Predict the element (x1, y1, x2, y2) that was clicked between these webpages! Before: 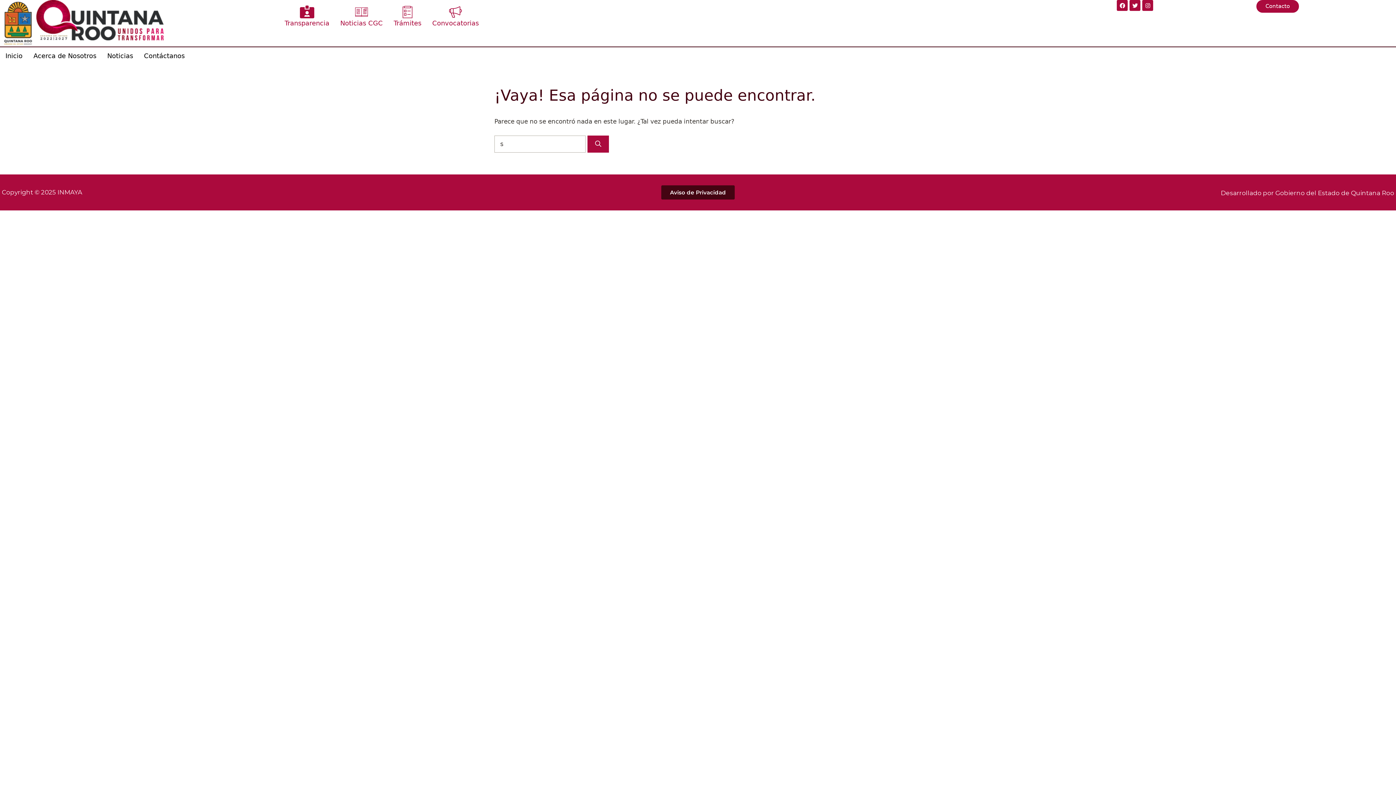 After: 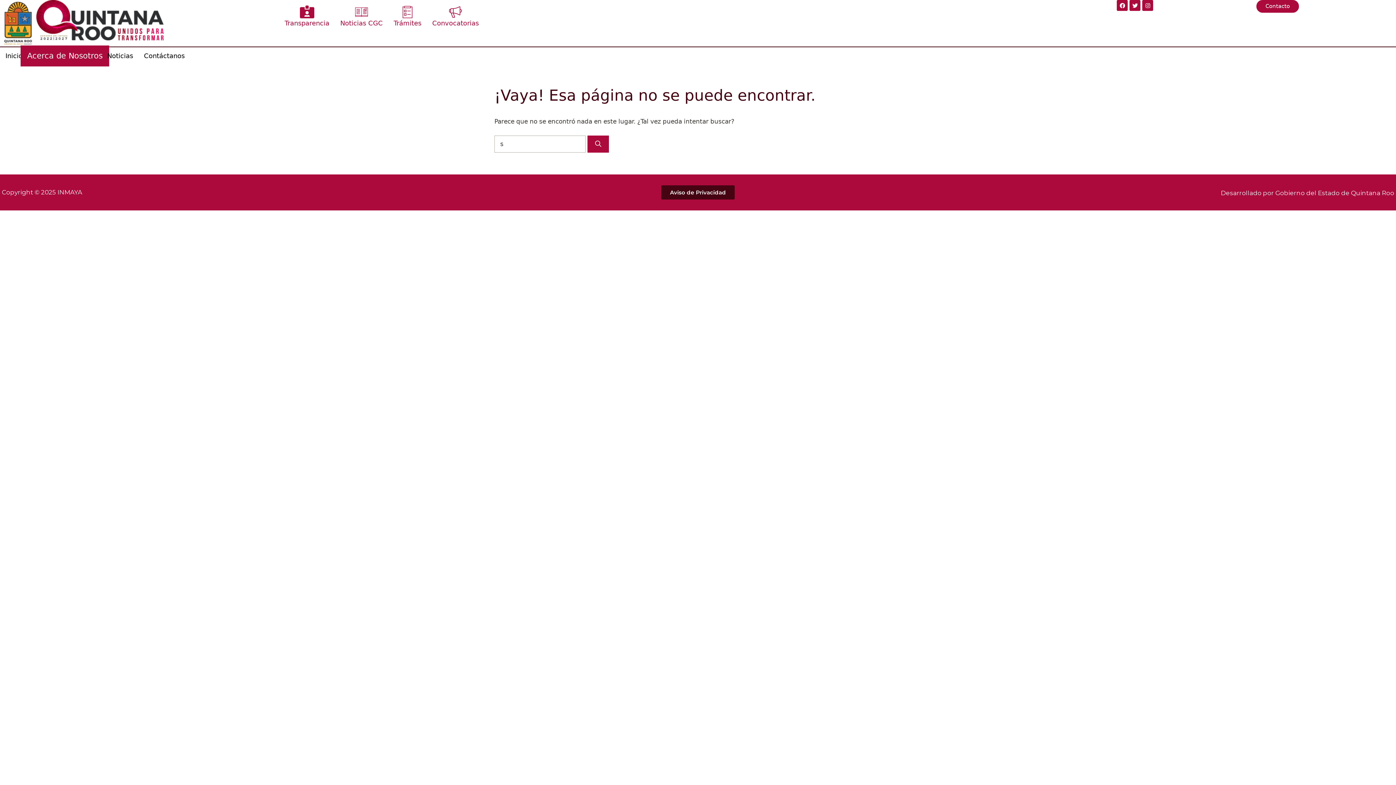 Action: bbox: (28, 47, 101, 64) label: Acerca de Nosotros